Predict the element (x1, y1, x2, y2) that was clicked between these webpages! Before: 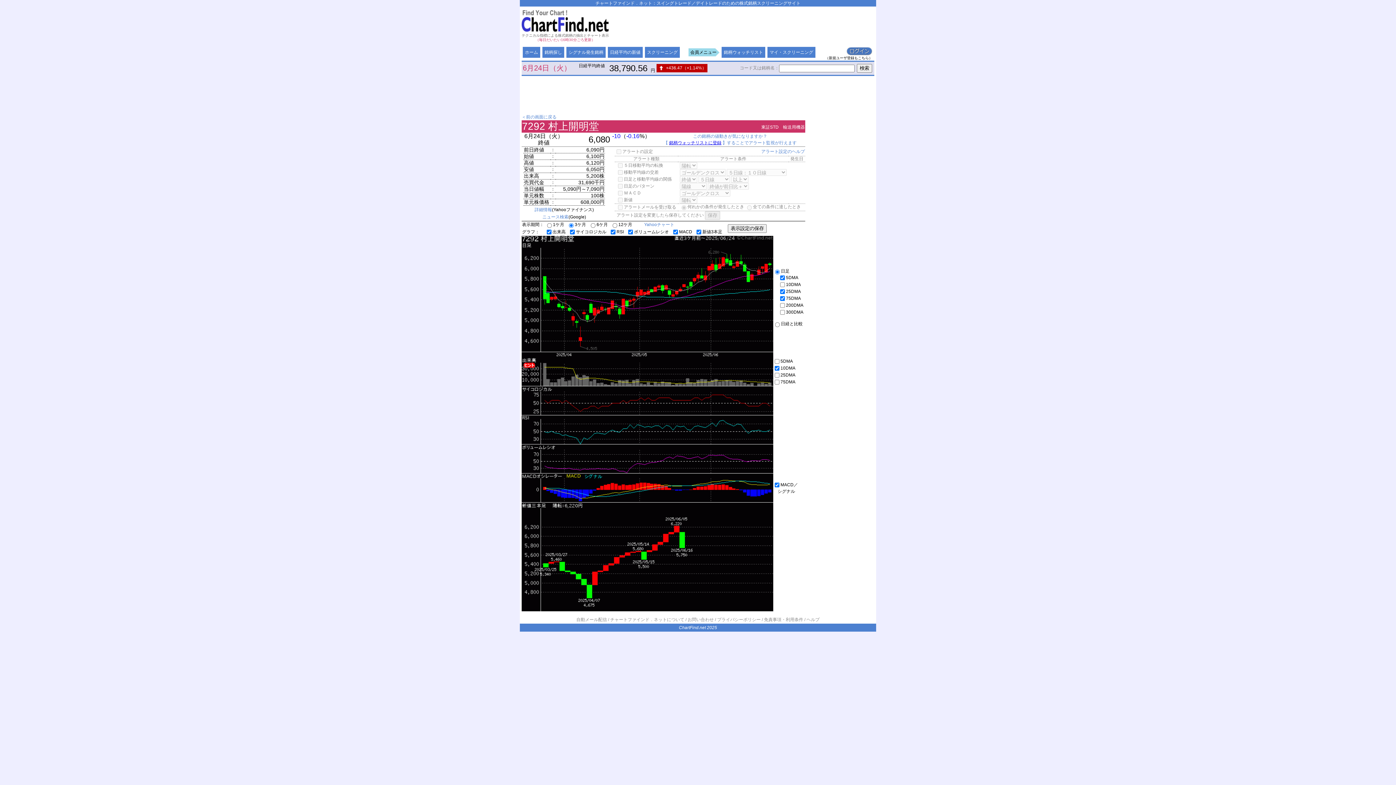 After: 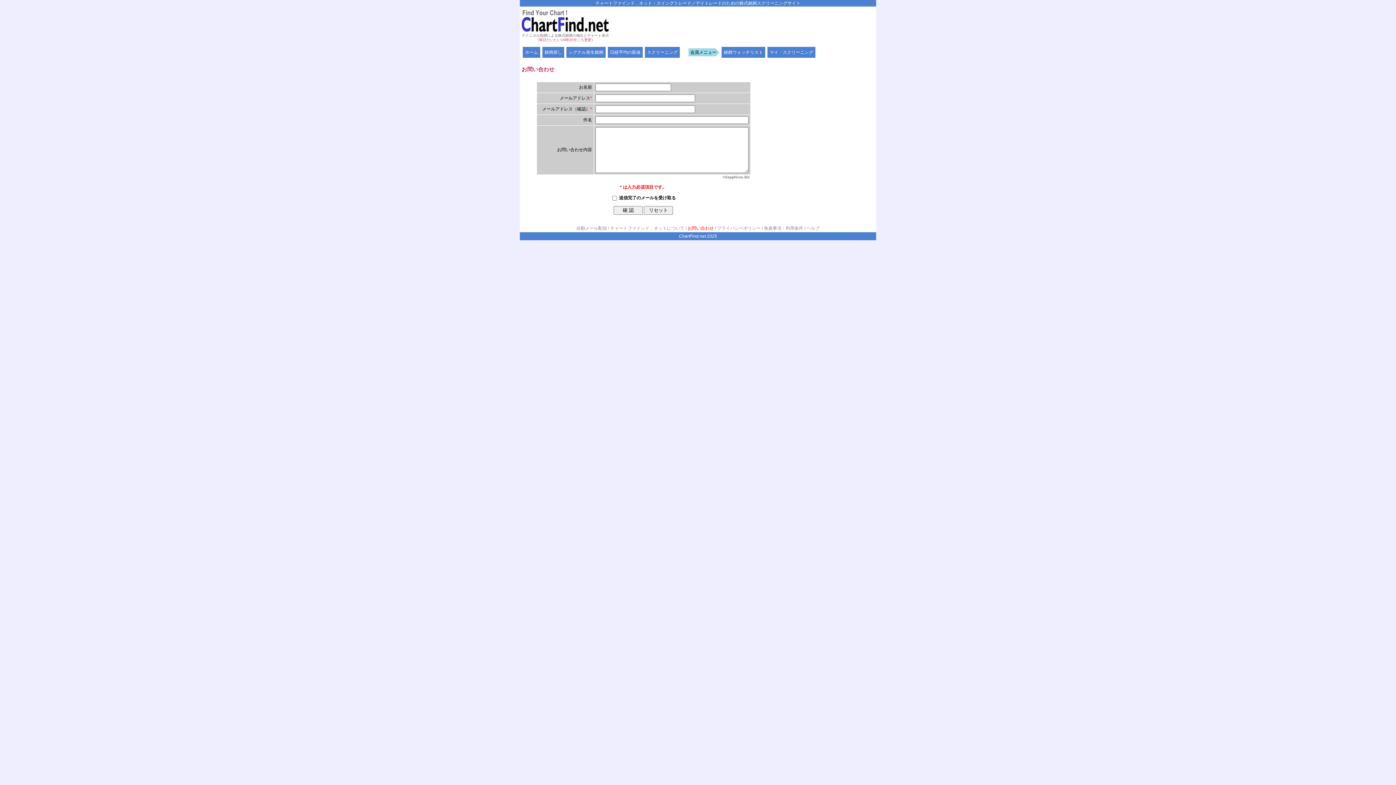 Action: label: お問い合わせ bbox: (687, 617, 714, 623)